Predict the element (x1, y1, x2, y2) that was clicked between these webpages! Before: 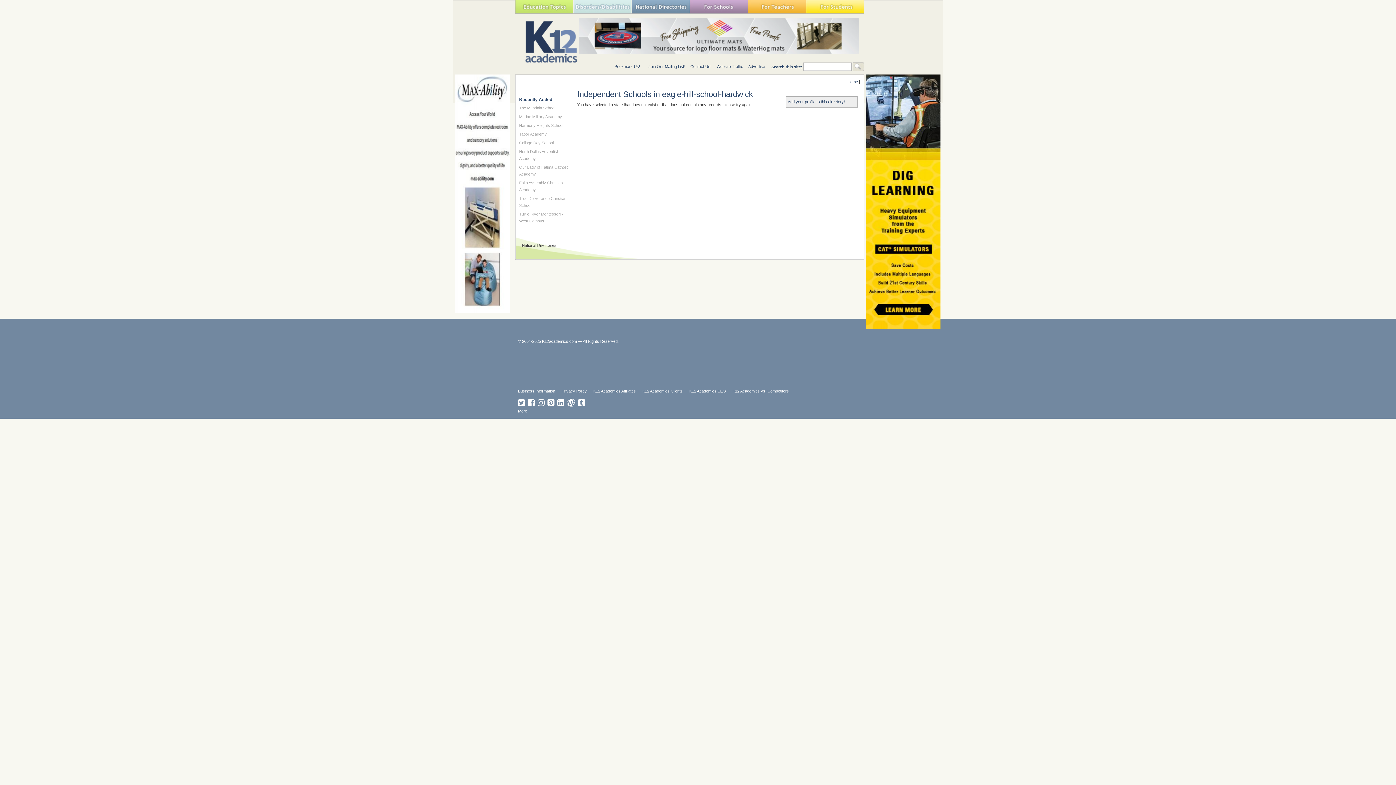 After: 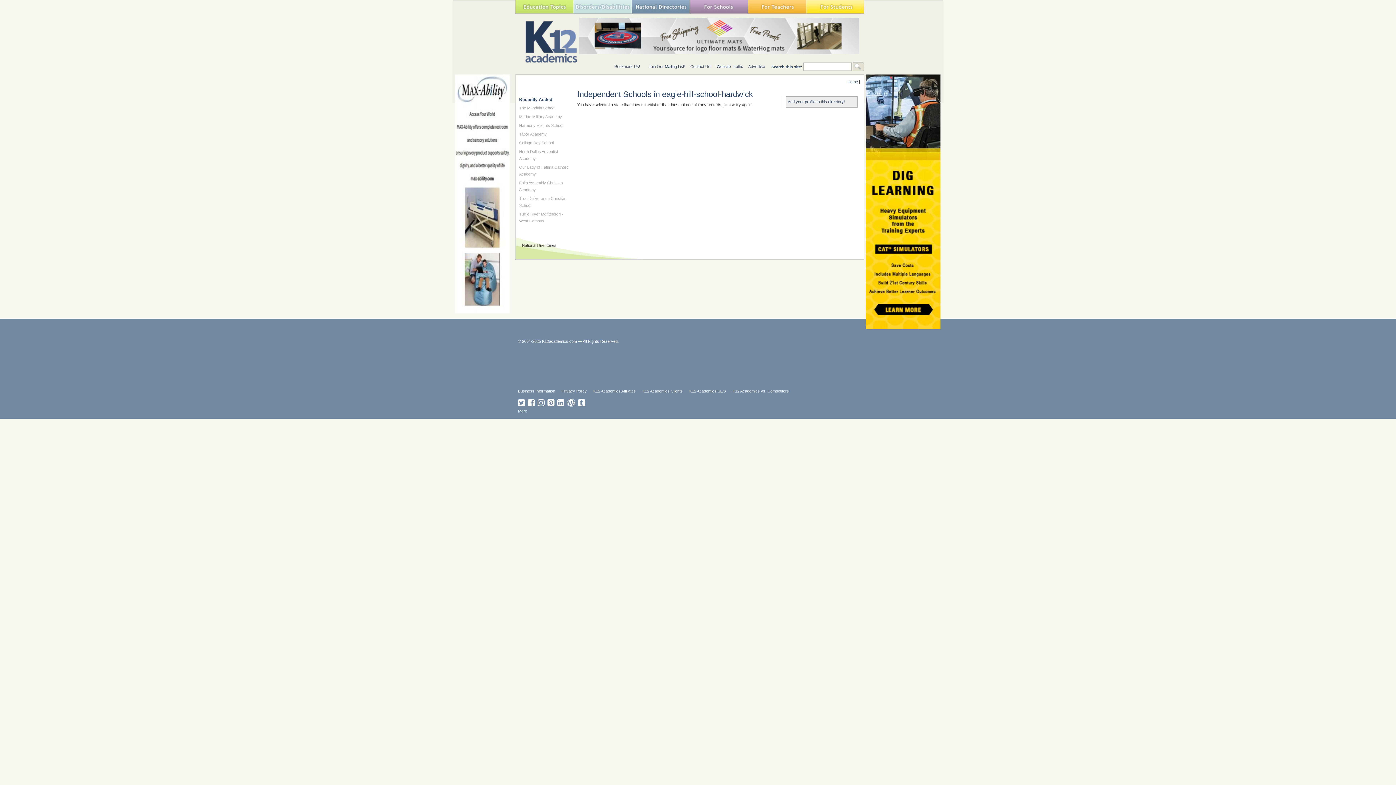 Action: bbox: (579, 50, 859, 54)